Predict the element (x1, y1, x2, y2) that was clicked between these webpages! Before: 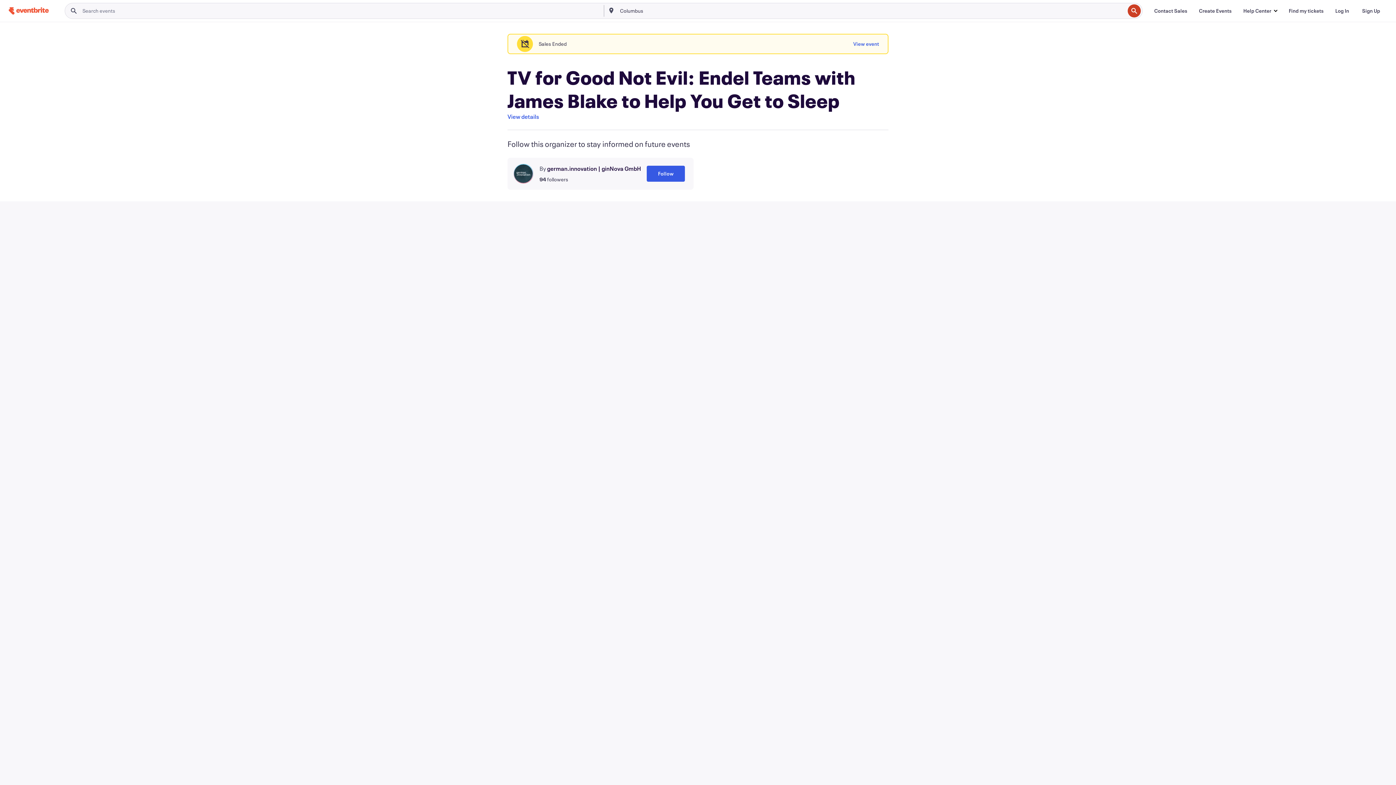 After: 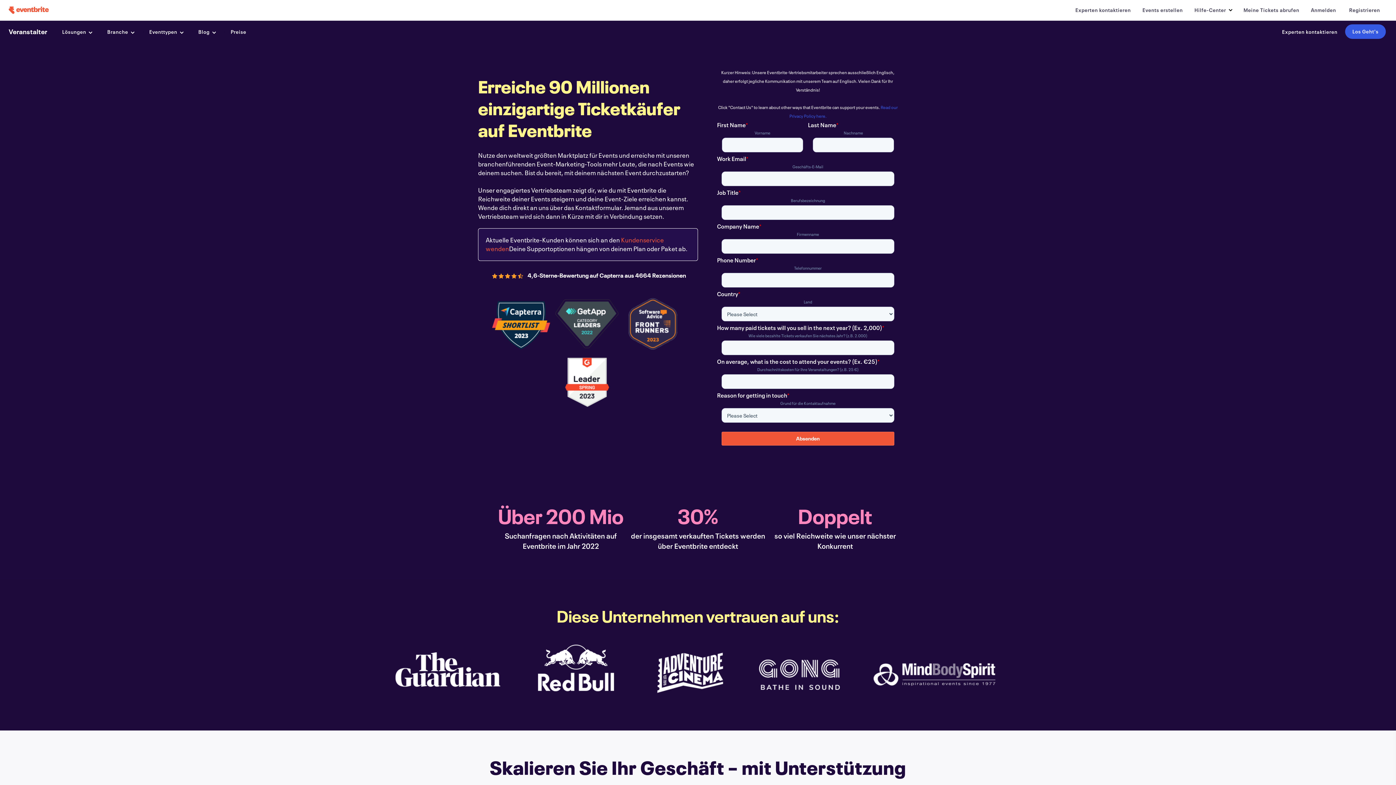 Action: label: Contact Sales bbox: (1148, 3, 1193, 18)